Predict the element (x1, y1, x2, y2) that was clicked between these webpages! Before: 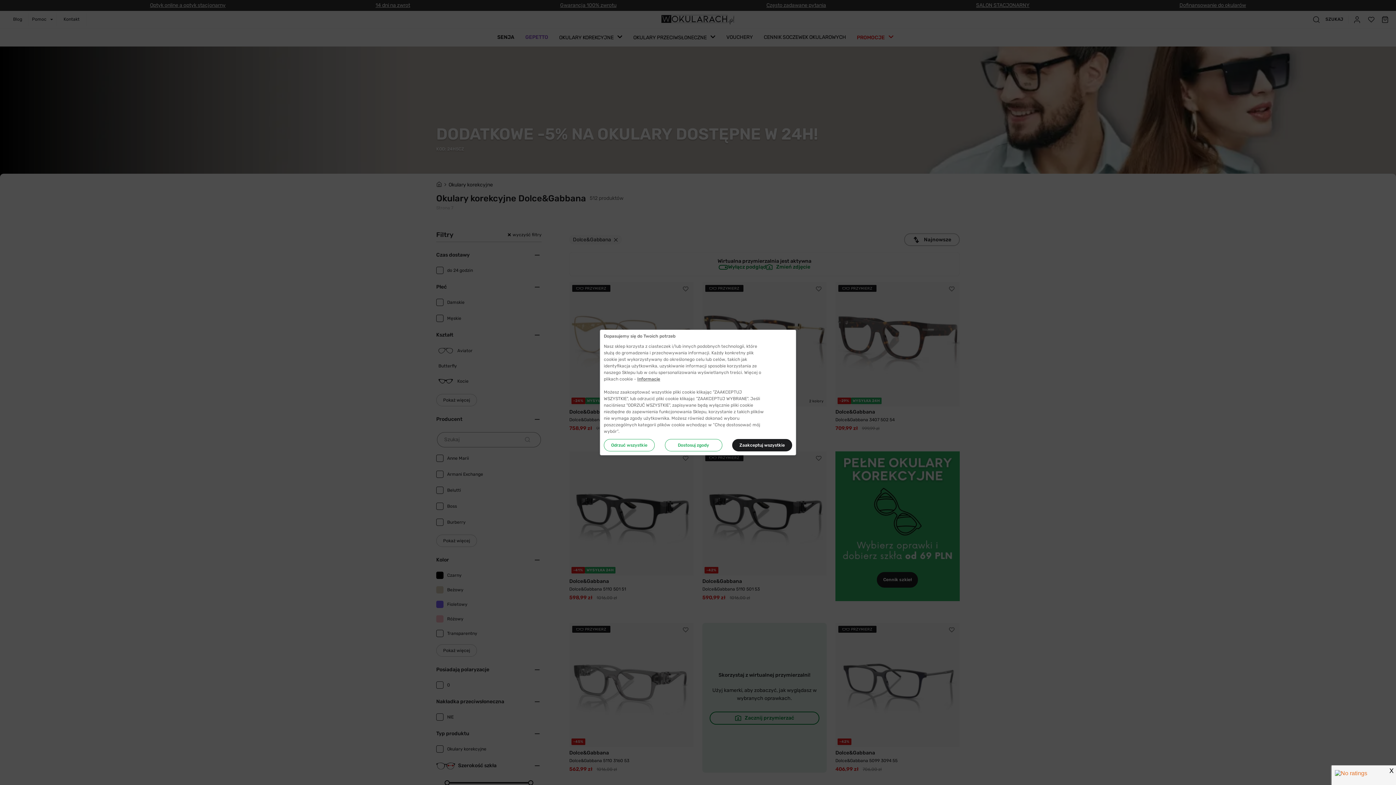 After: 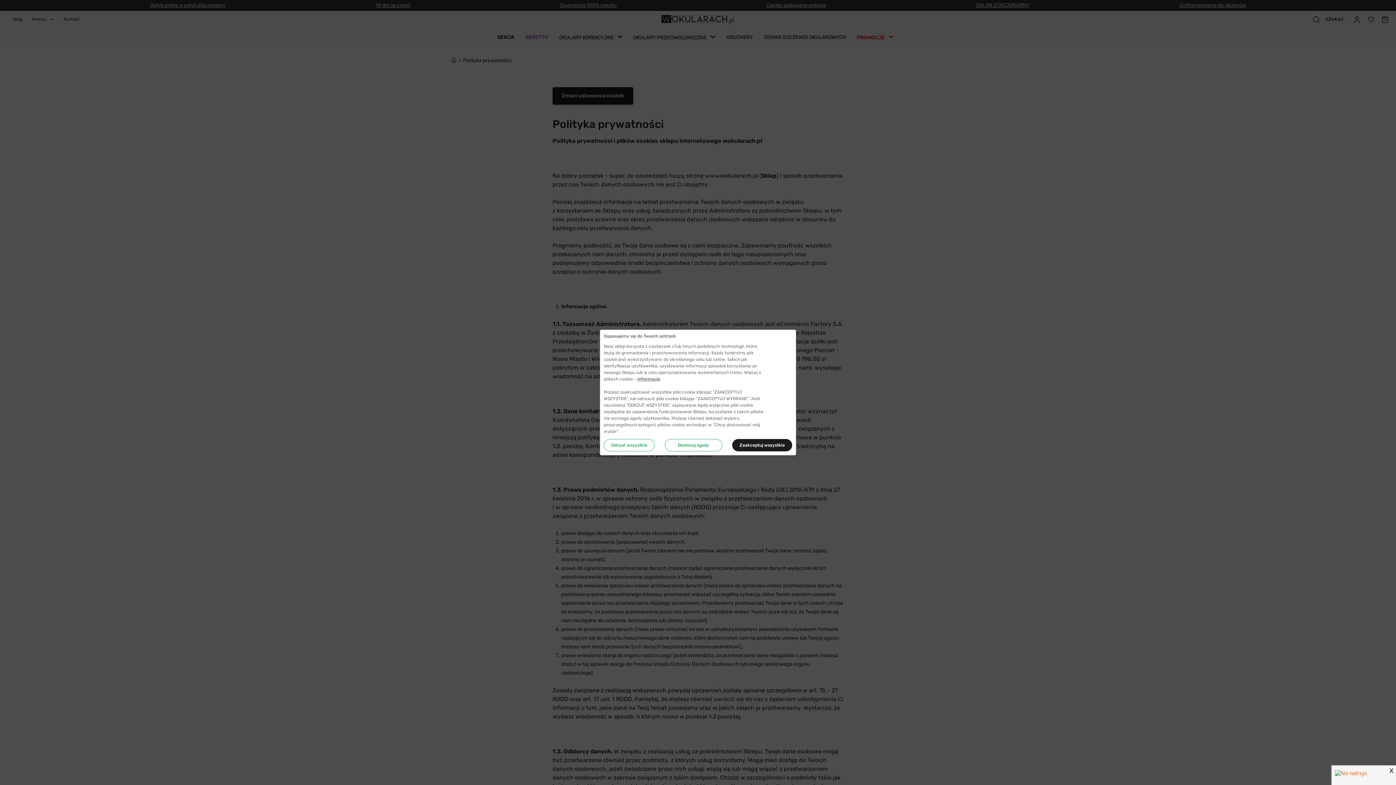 Action: bbox: (637, 376, 660, 382) label: Informacje